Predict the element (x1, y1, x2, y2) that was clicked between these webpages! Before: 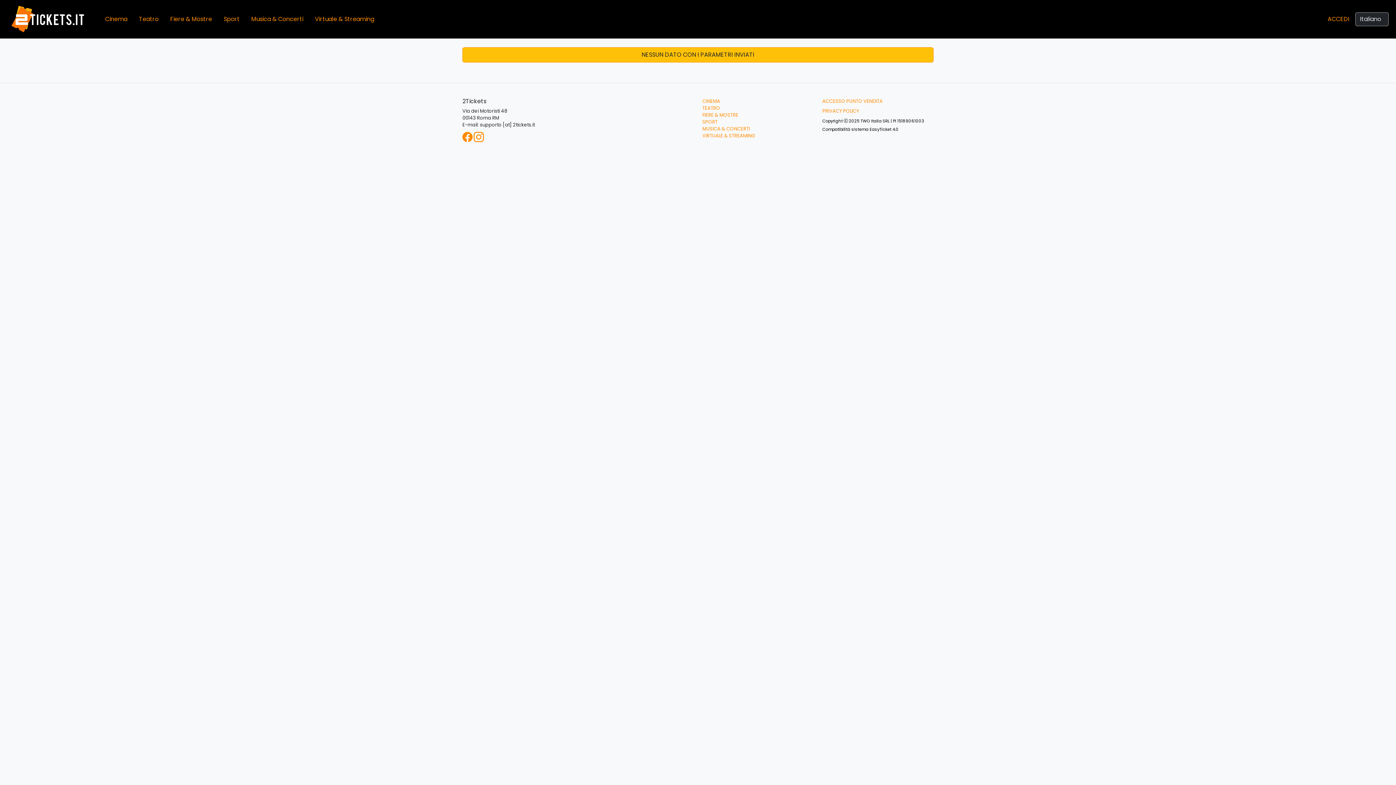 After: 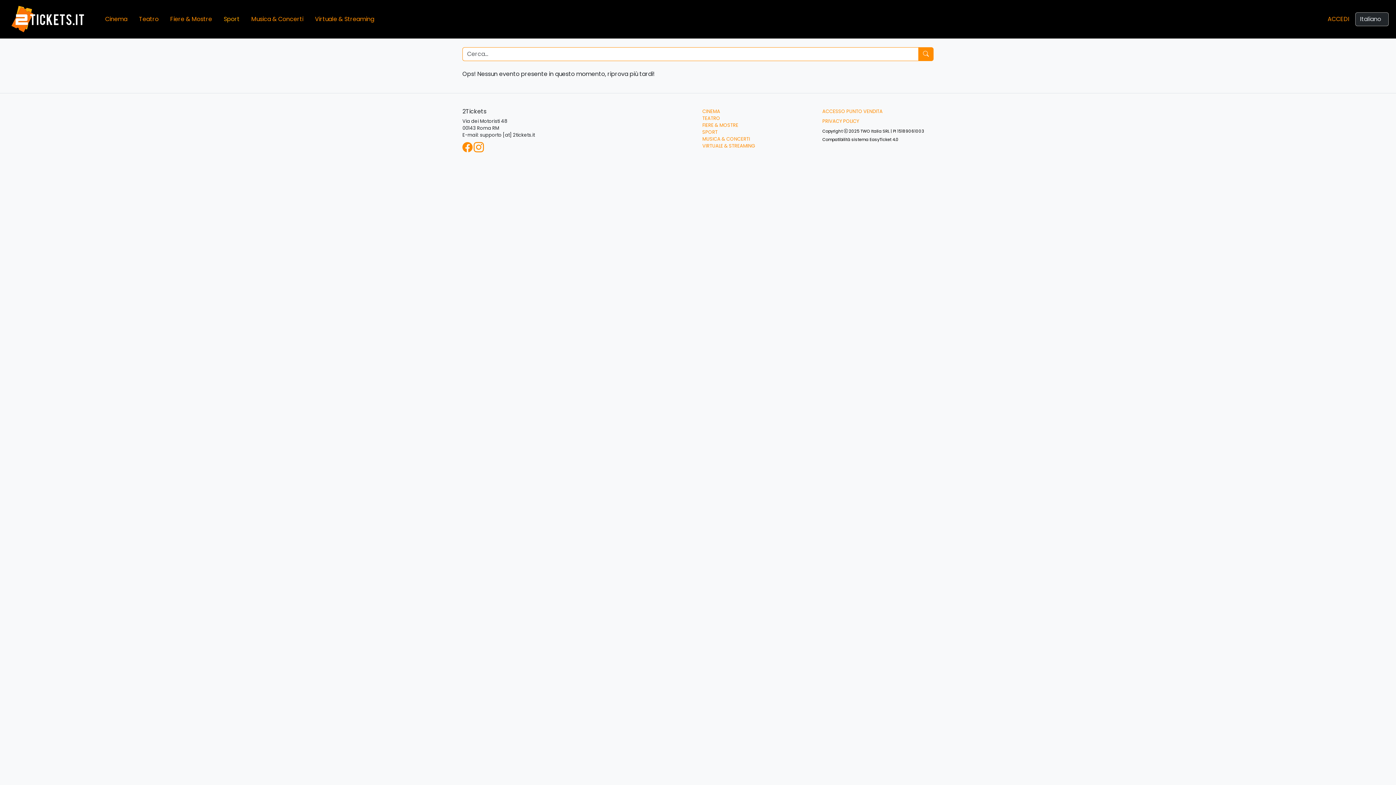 Action: bbox: (220, 12, 242, 26) label: Sport